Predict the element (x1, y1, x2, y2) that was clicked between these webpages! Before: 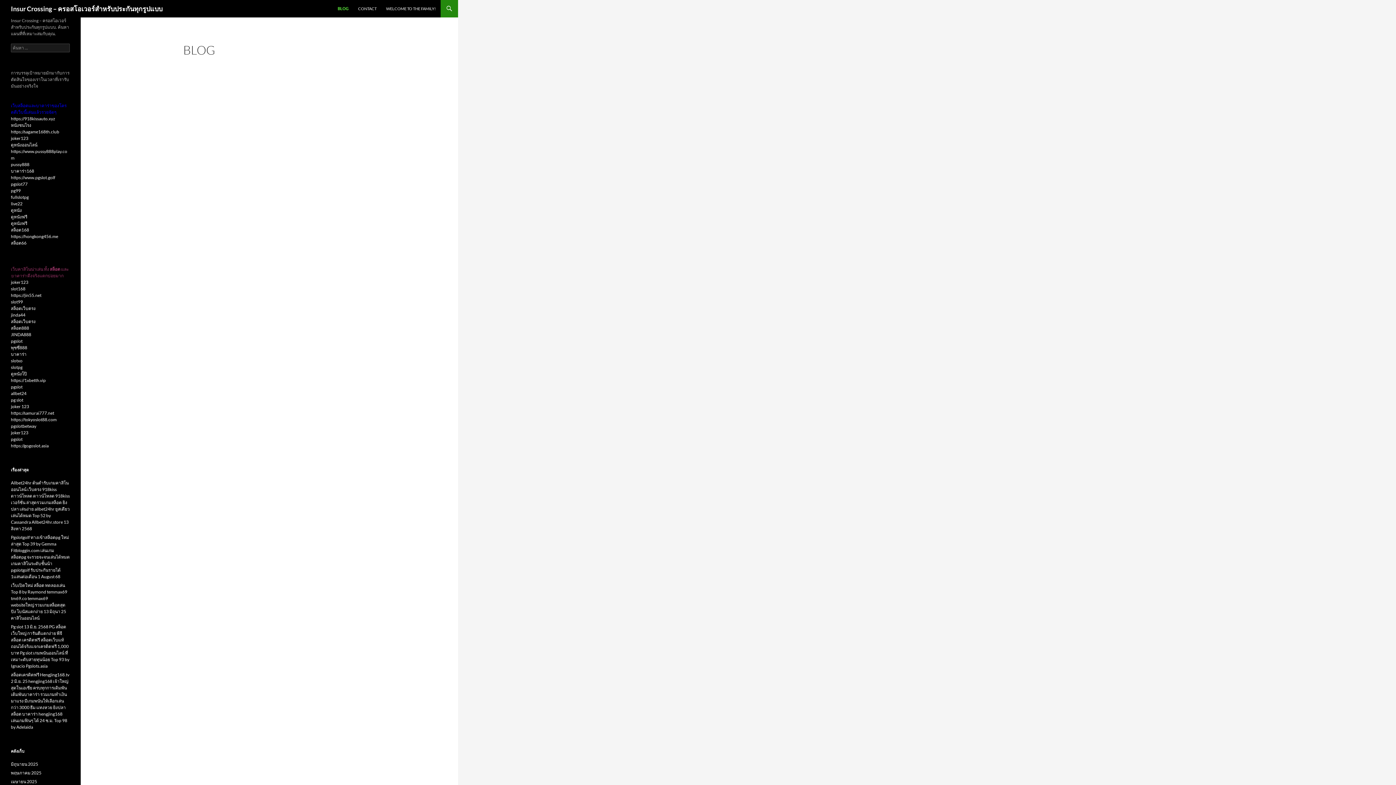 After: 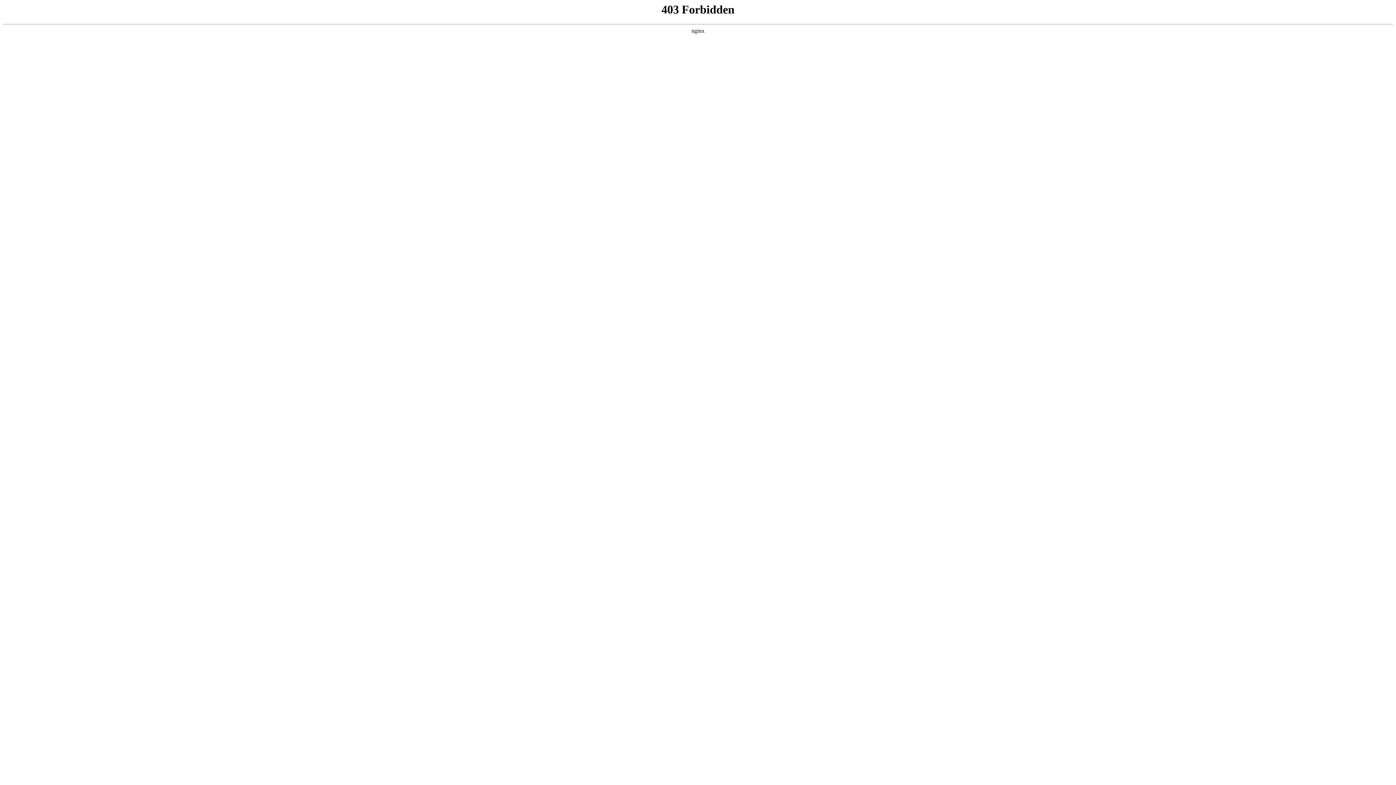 Action: bbox: (10, 135, 28, 141) label: joker123